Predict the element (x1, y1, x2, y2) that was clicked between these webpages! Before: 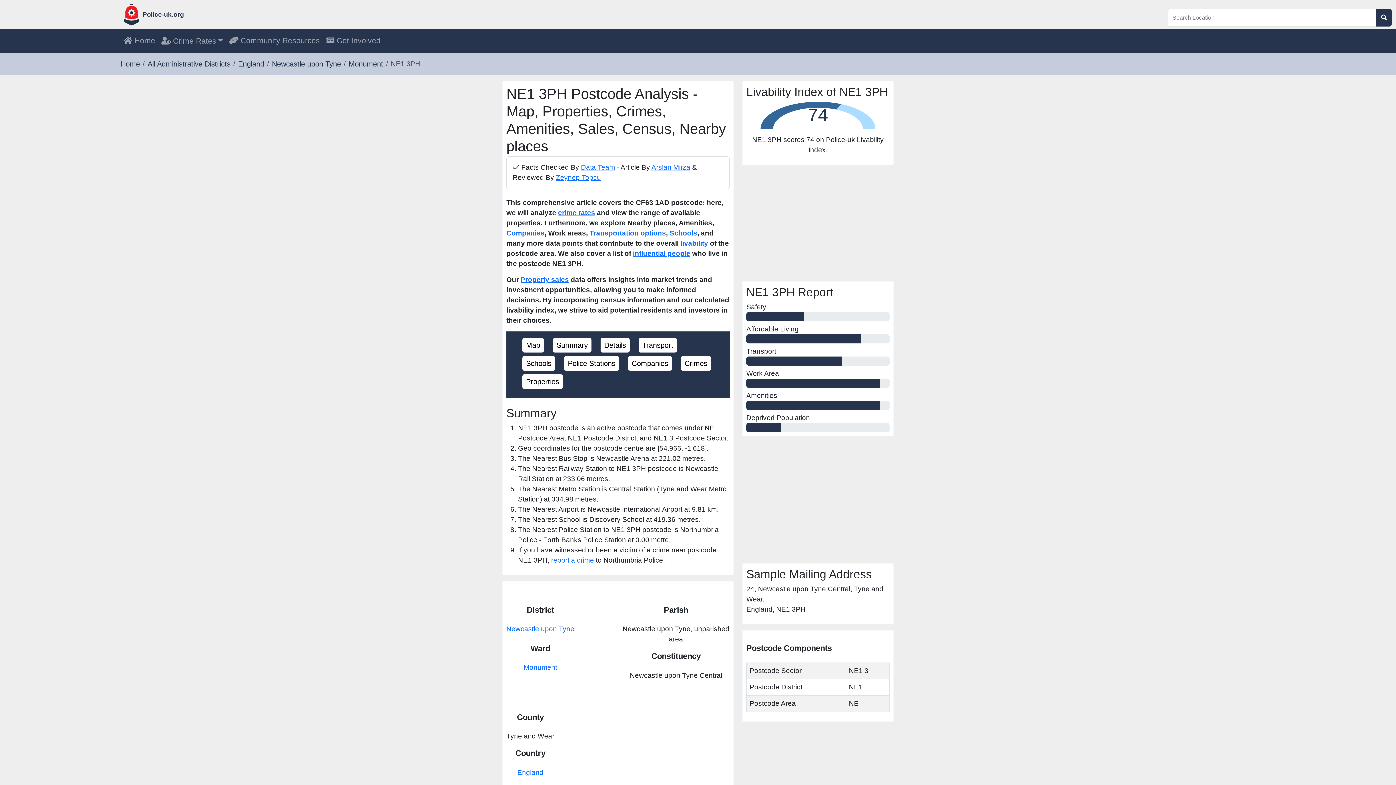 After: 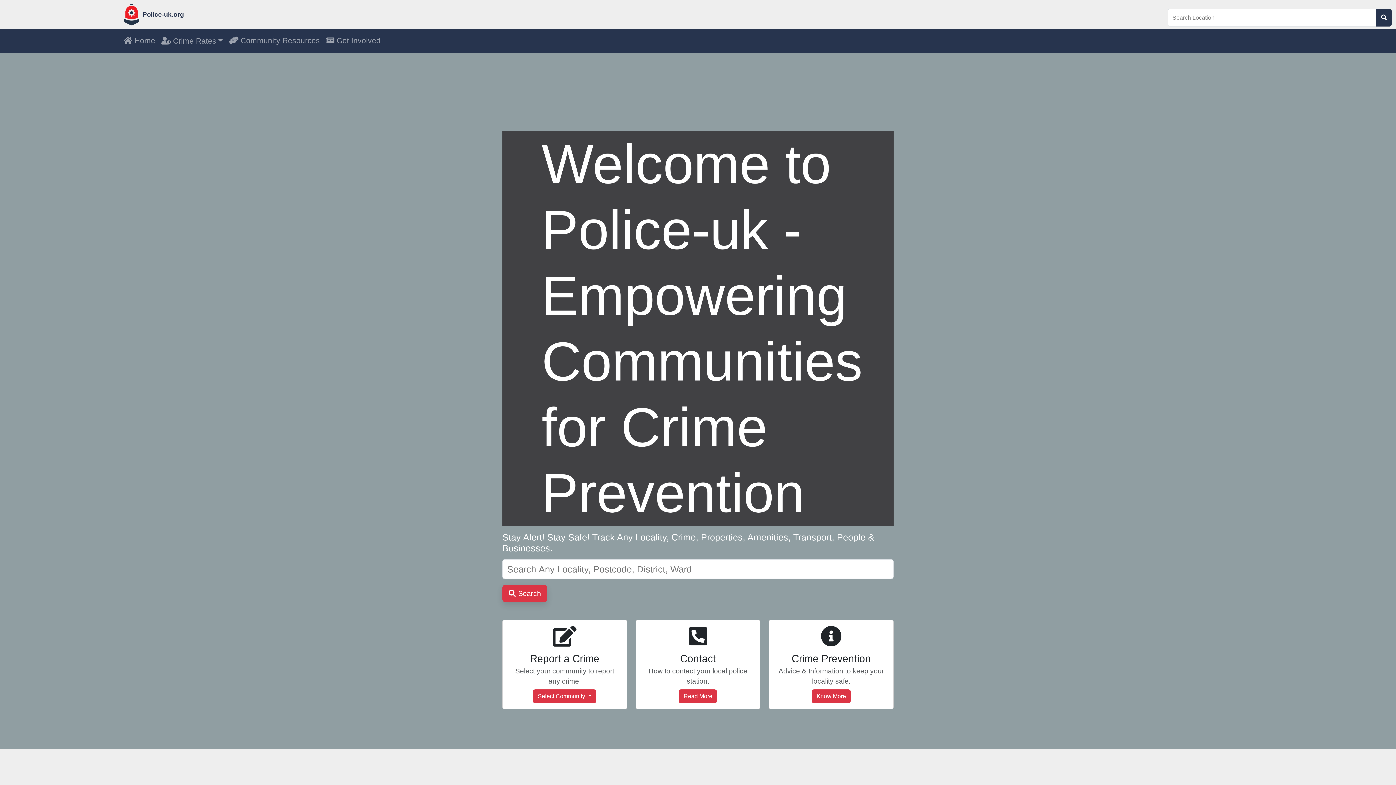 Action: bbox: (120, 60, 139, 68) label: Home